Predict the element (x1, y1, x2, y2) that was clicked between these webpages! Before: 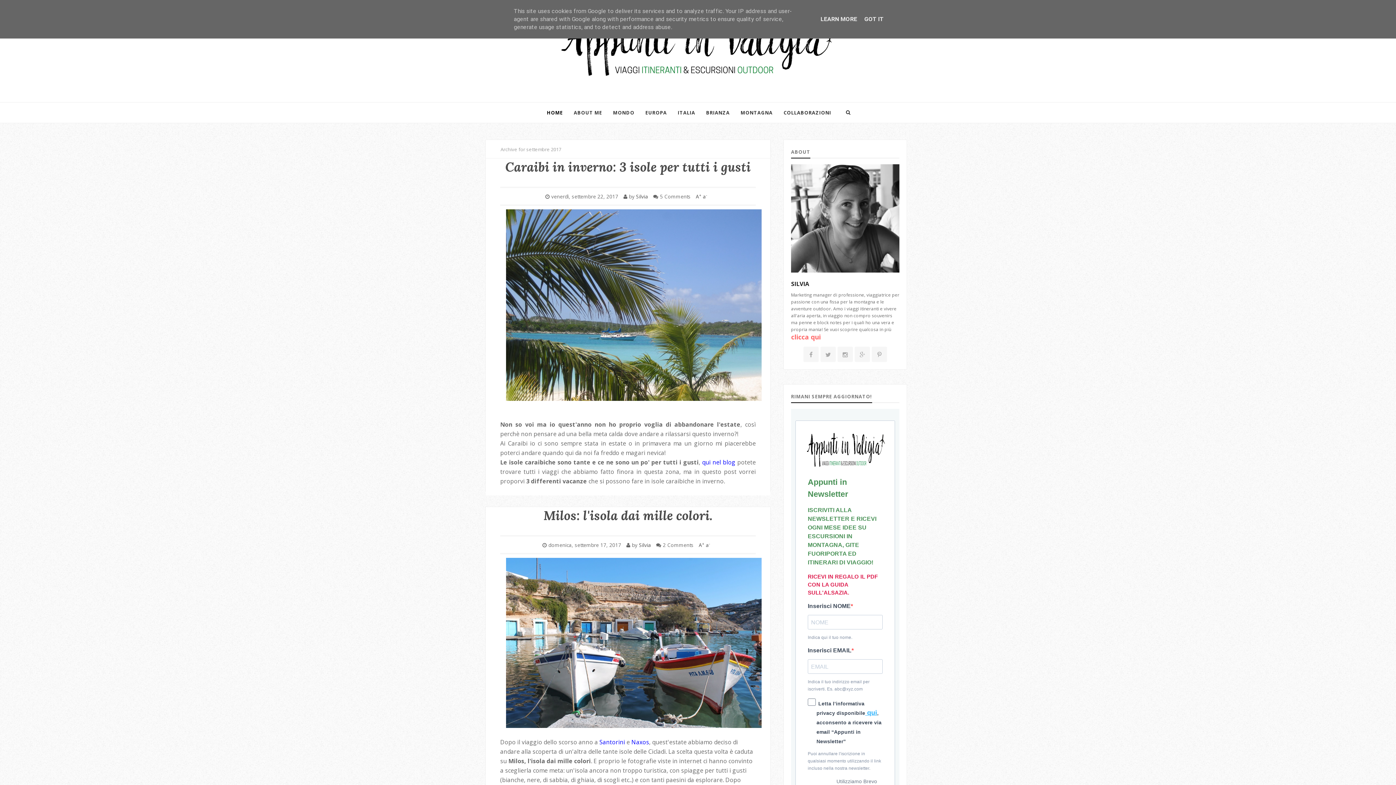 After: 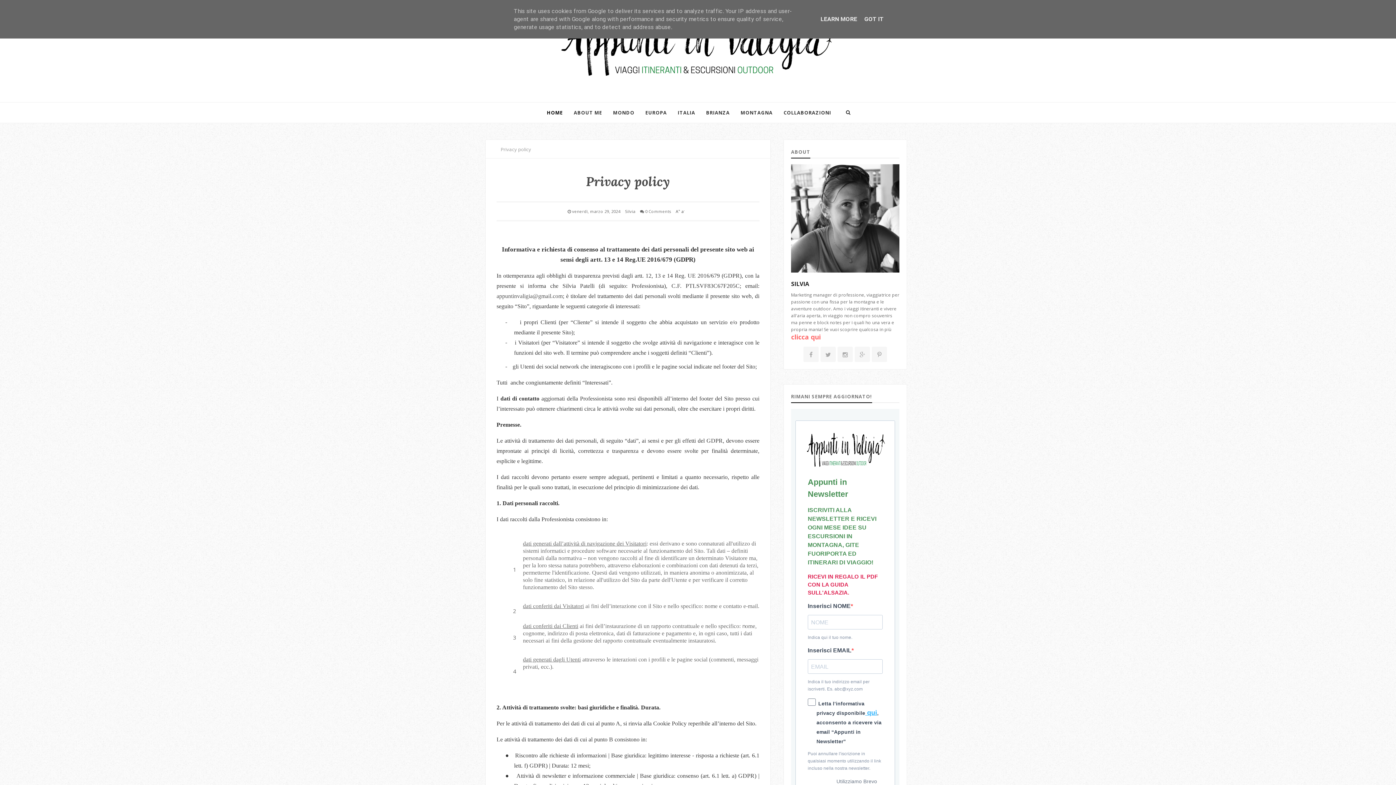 Action: label:  qui bbox: (865, 709, 877, 716)